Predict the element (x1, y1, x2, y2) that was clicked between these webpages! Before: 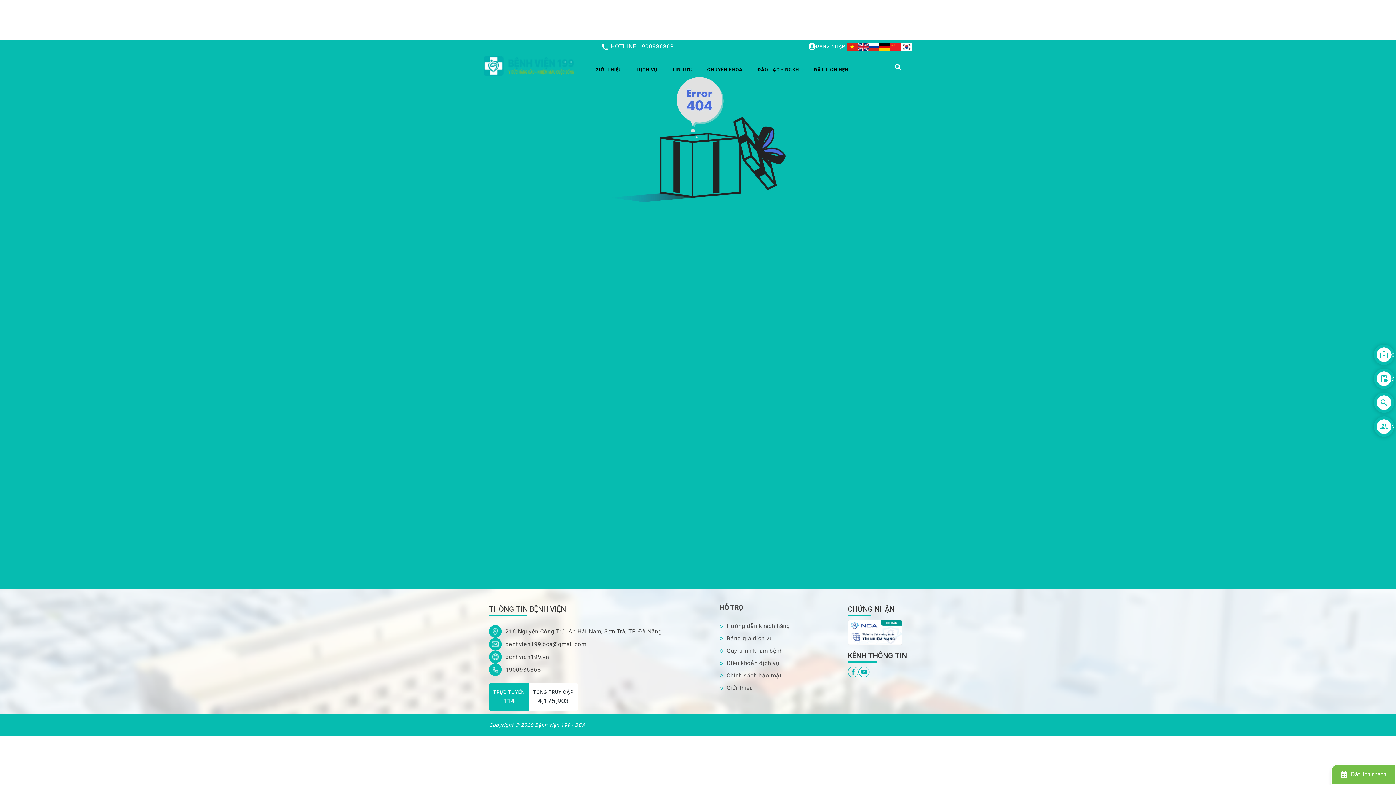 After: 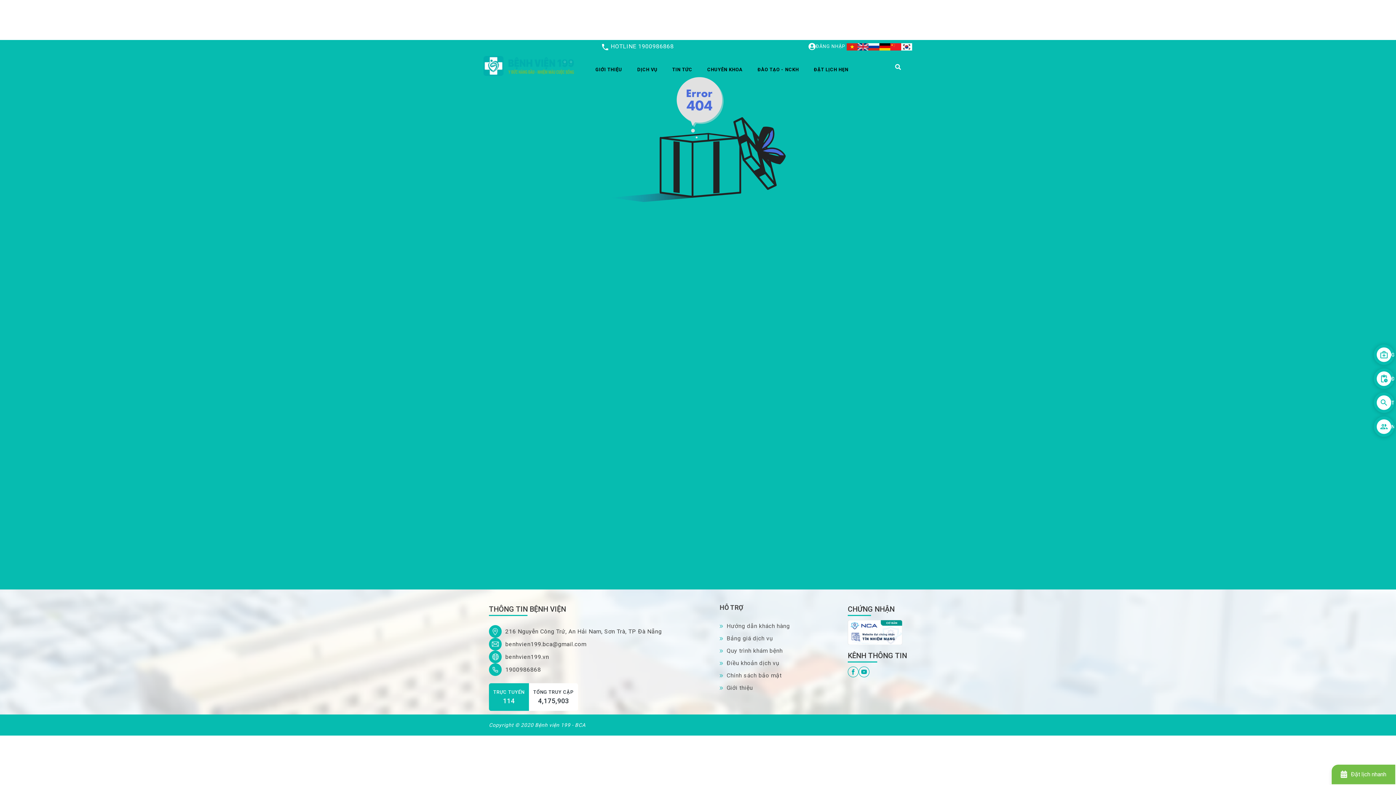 Action: label: Quy trình khám bệnh bbox: (726, 647, 782, 654)